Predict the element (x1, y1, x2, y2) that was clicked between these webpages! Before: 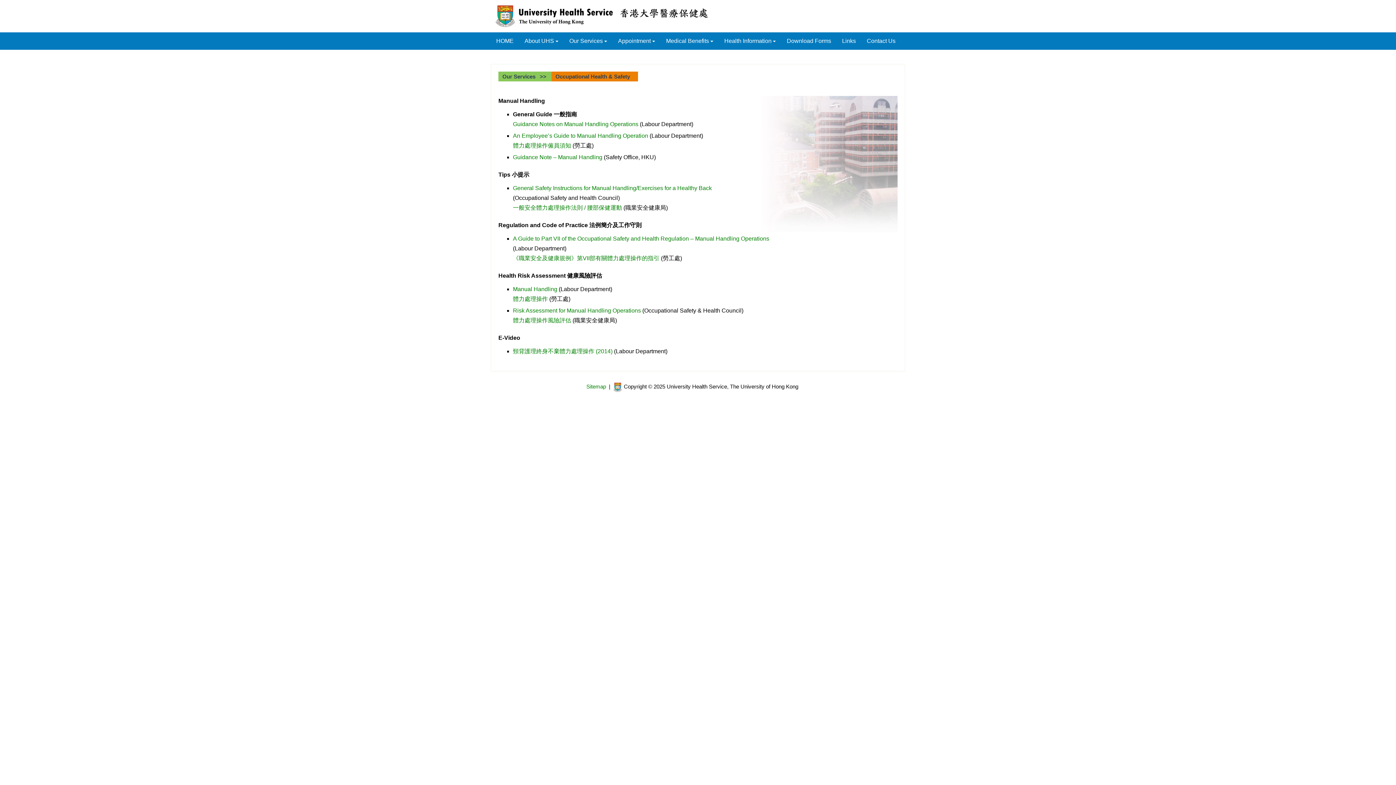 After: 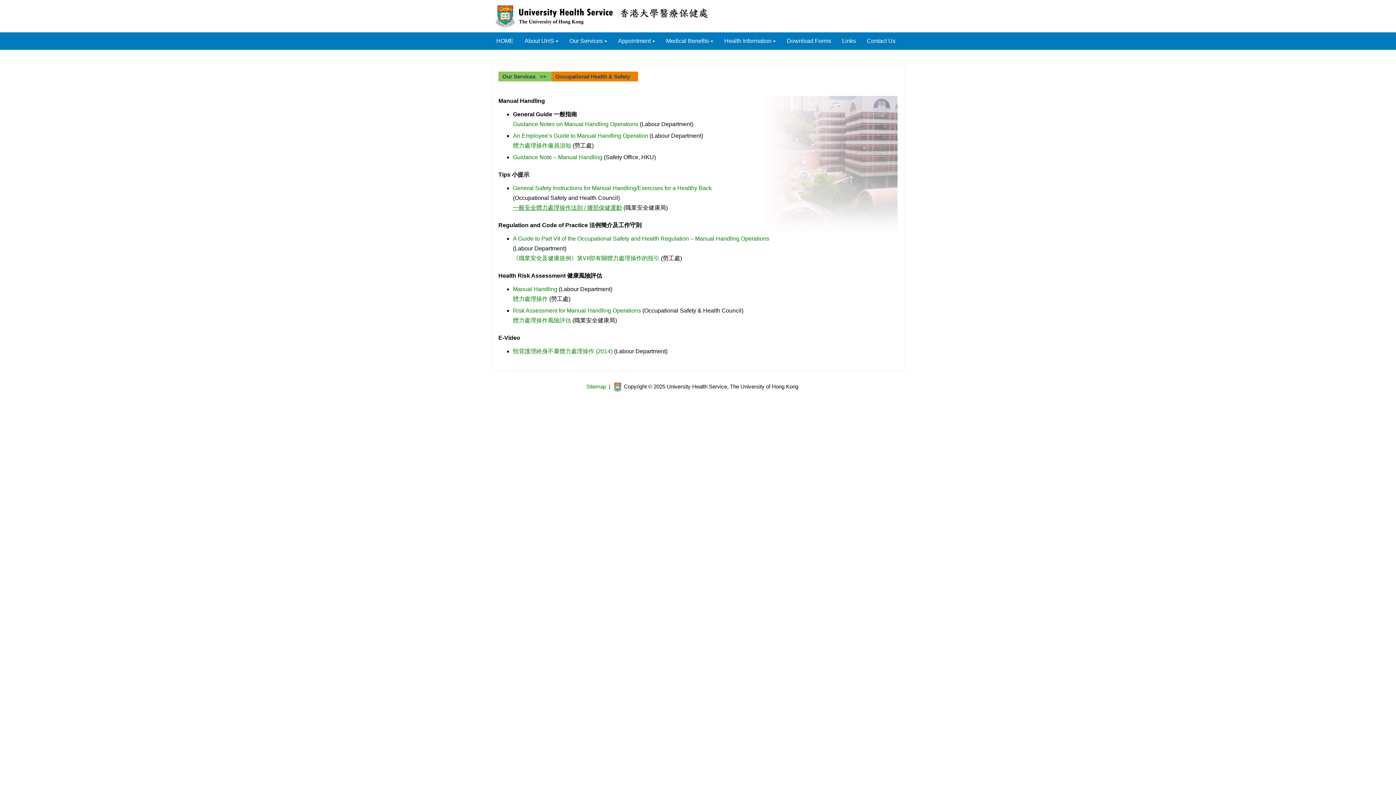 Action: label: 一般安全體力處理操作法則 / 腰部保健運動 bbox: (513, 204, 622, 210)